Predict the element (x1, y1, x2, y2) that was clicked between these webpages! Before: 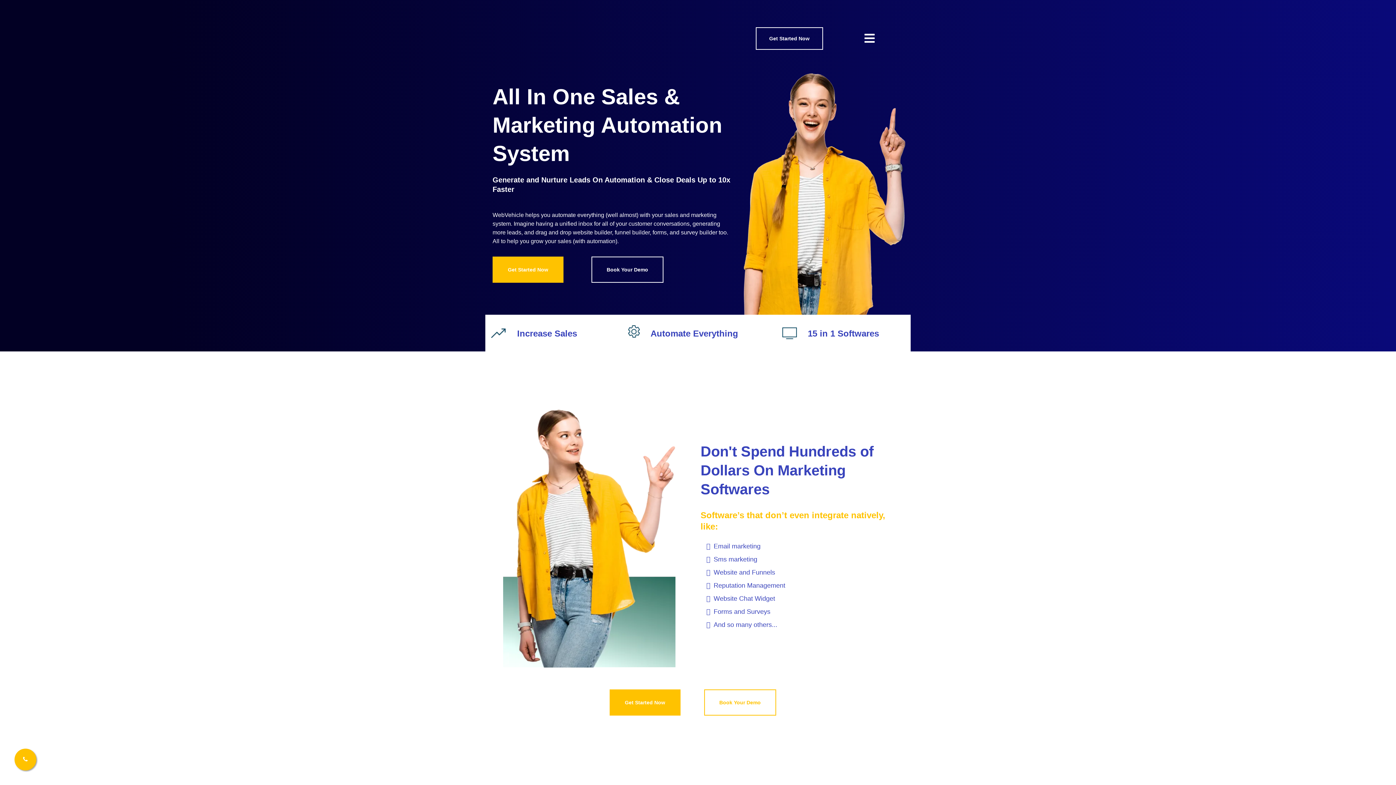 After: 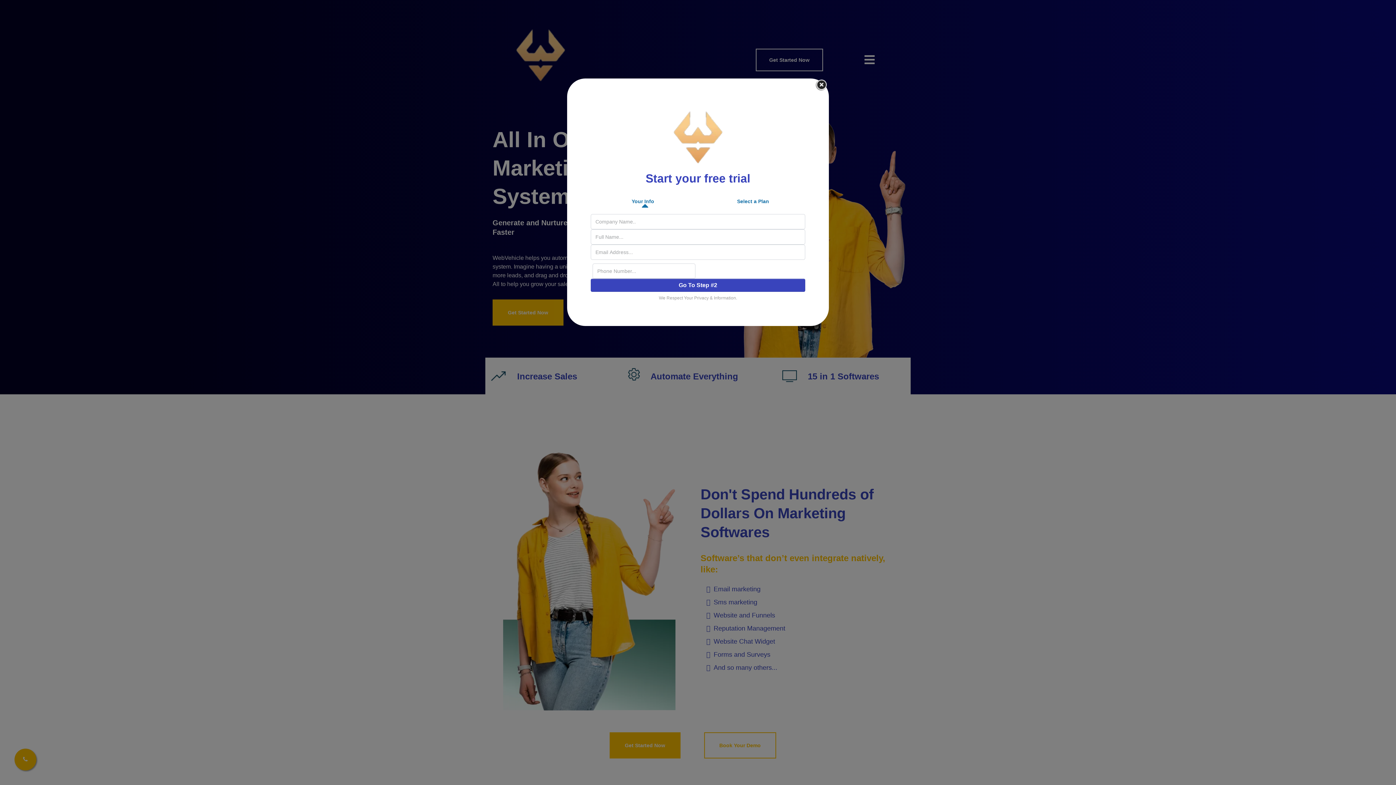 Action: label: Get Started Now  bbox: (492, 256, 563, 282)